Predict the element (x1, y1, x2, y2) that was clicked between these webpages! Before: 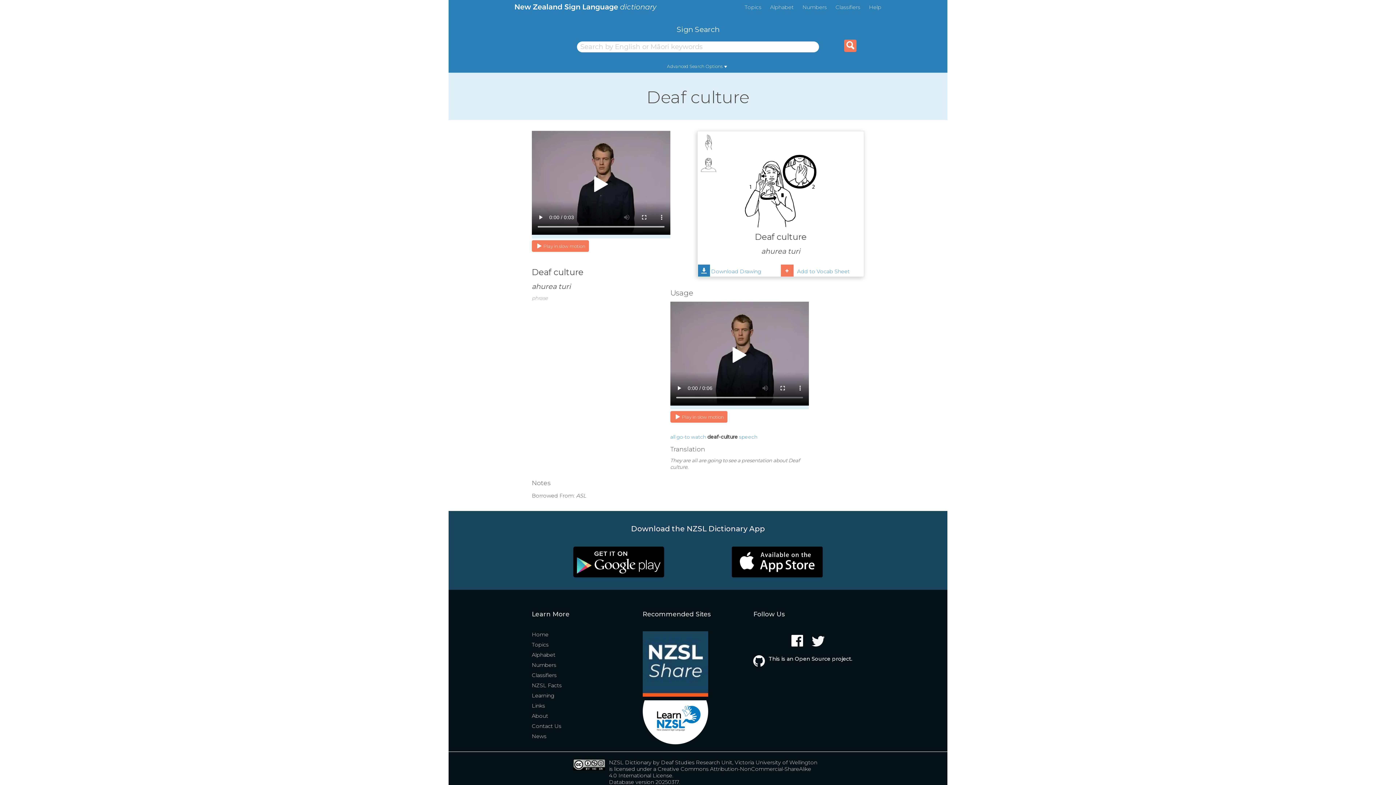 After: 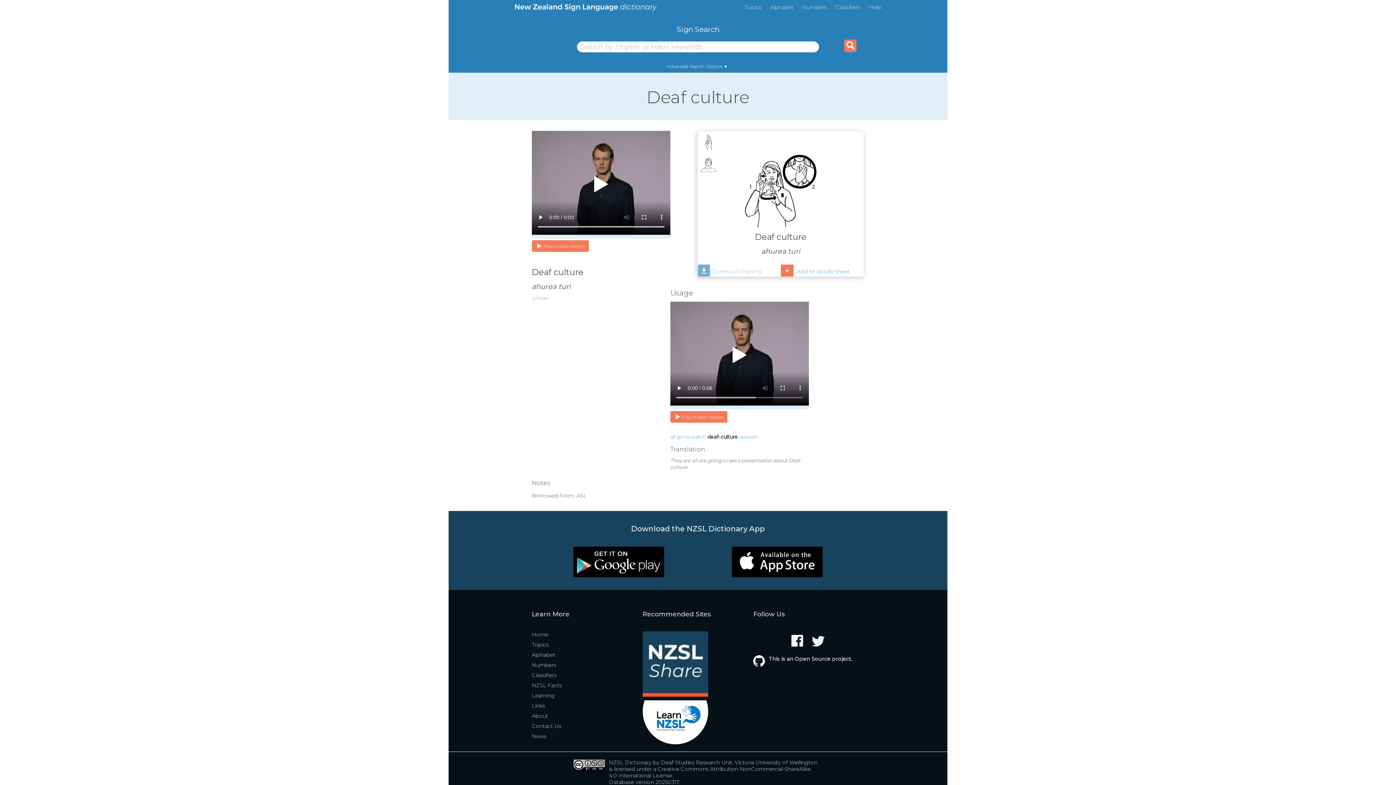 Action: label: Download Drawing bbox: (697, 263, 780, 276)